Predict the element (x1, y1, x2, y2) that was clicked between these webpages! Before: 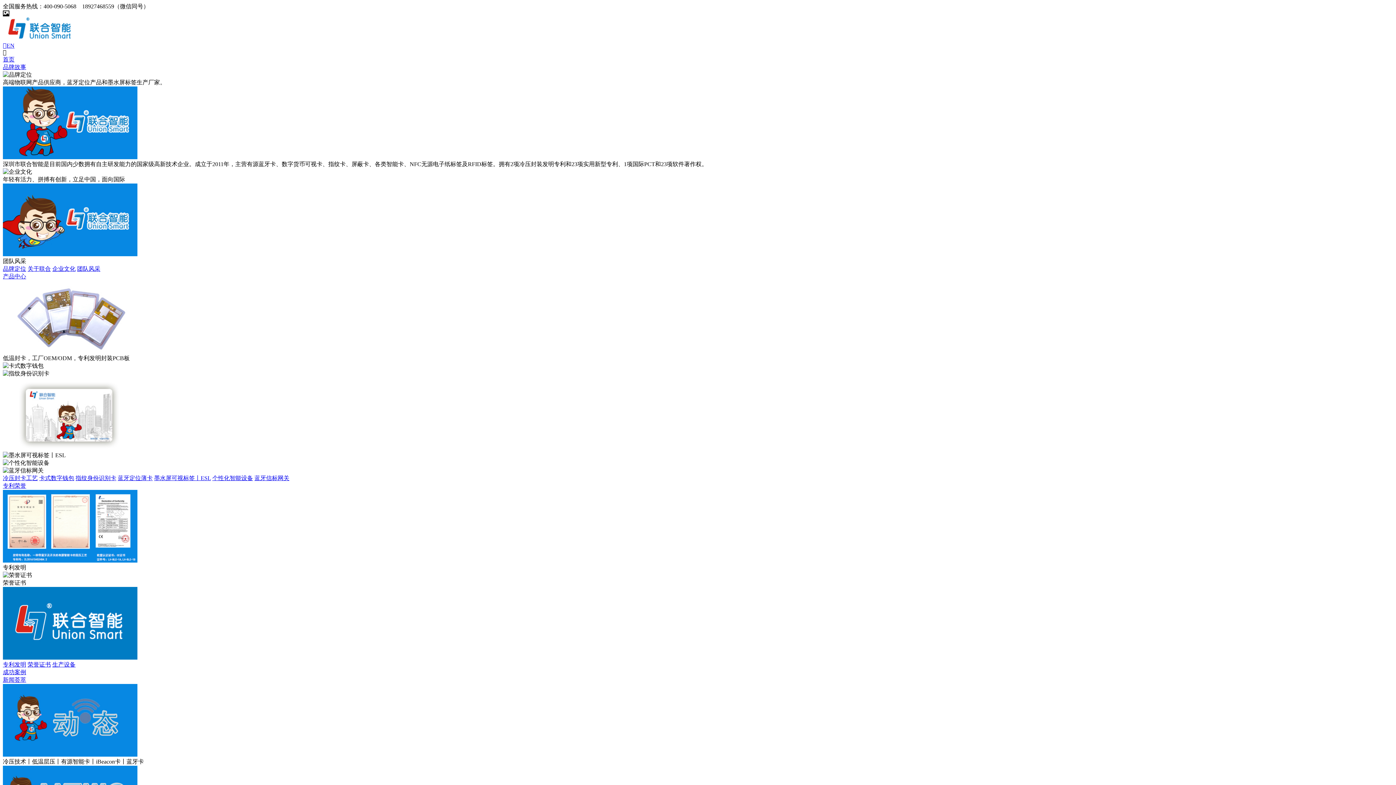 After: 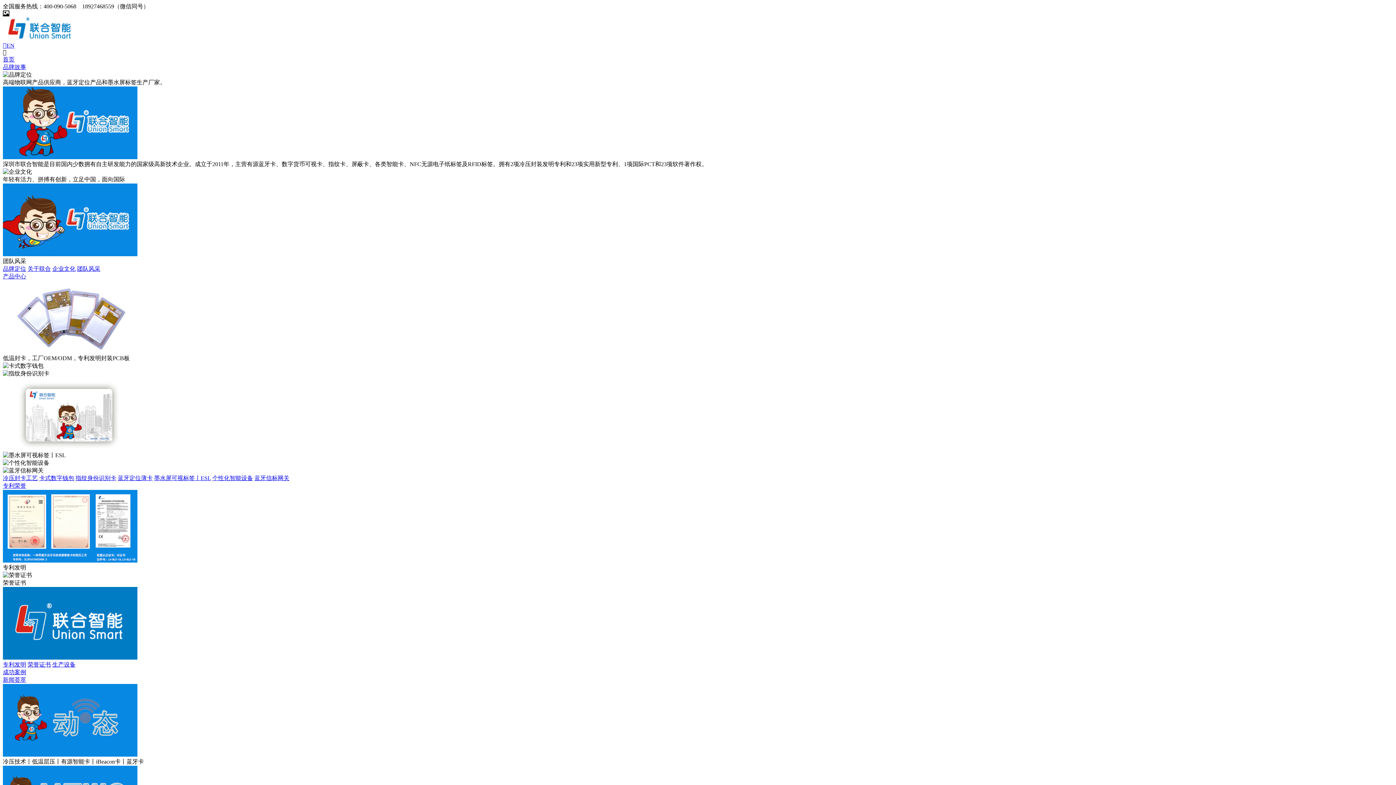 Action: bbox: (52, 661, 75, 668) label: 生产设备